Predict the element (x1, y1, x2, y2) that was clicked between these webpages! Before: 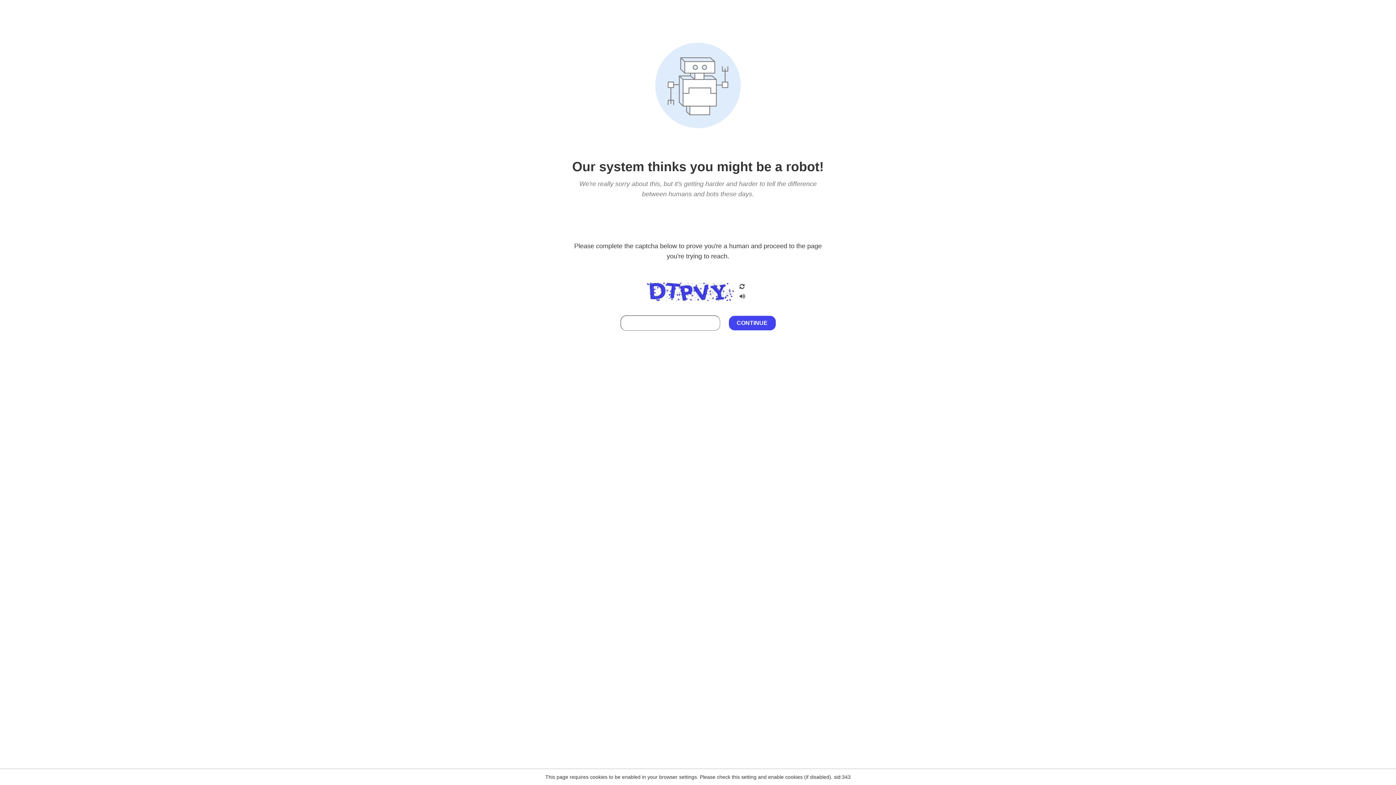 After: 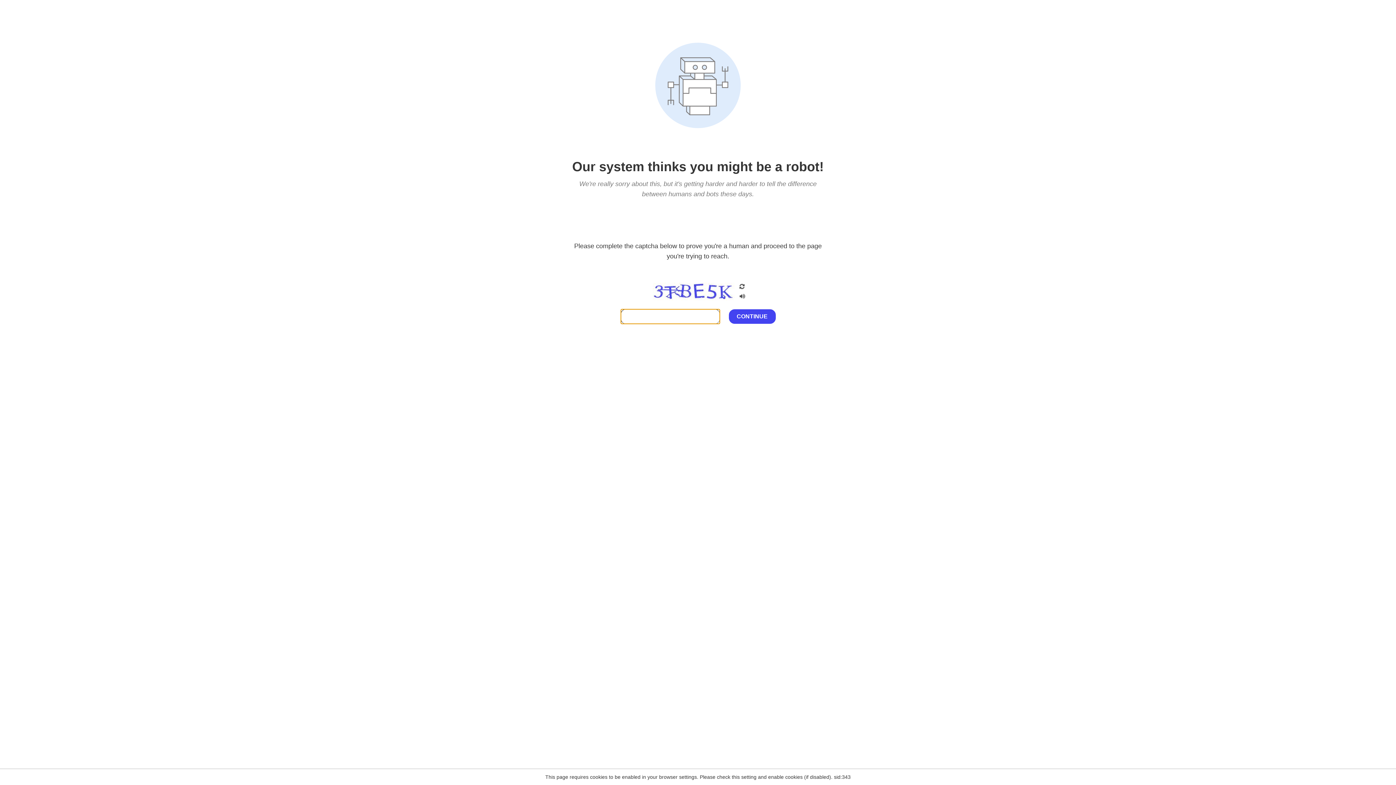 Action: bbox: (738, 282, 746, 292)